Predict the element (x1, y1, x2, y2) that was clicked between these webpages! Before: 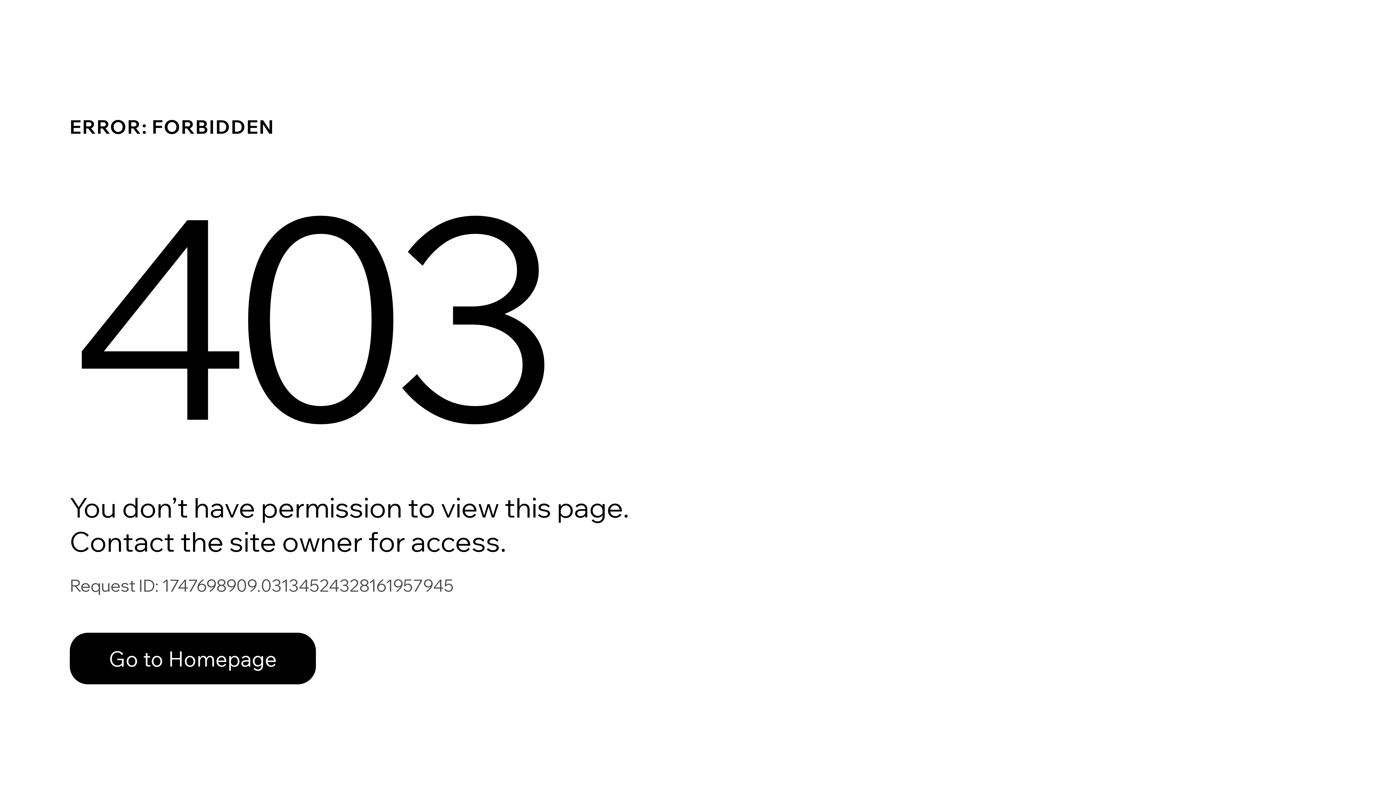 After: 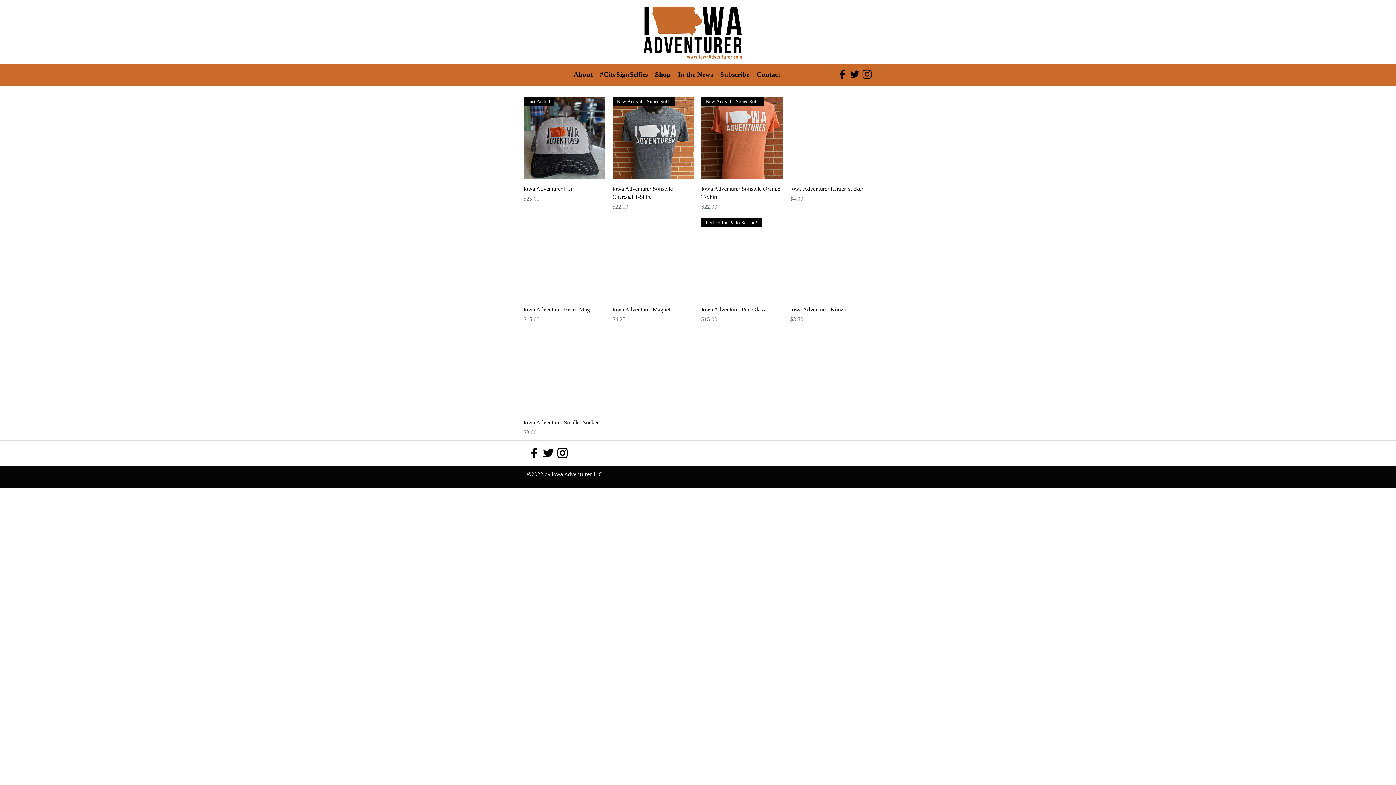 Action: label: Go to Homepage bbox: (69, 633, 316, 684)